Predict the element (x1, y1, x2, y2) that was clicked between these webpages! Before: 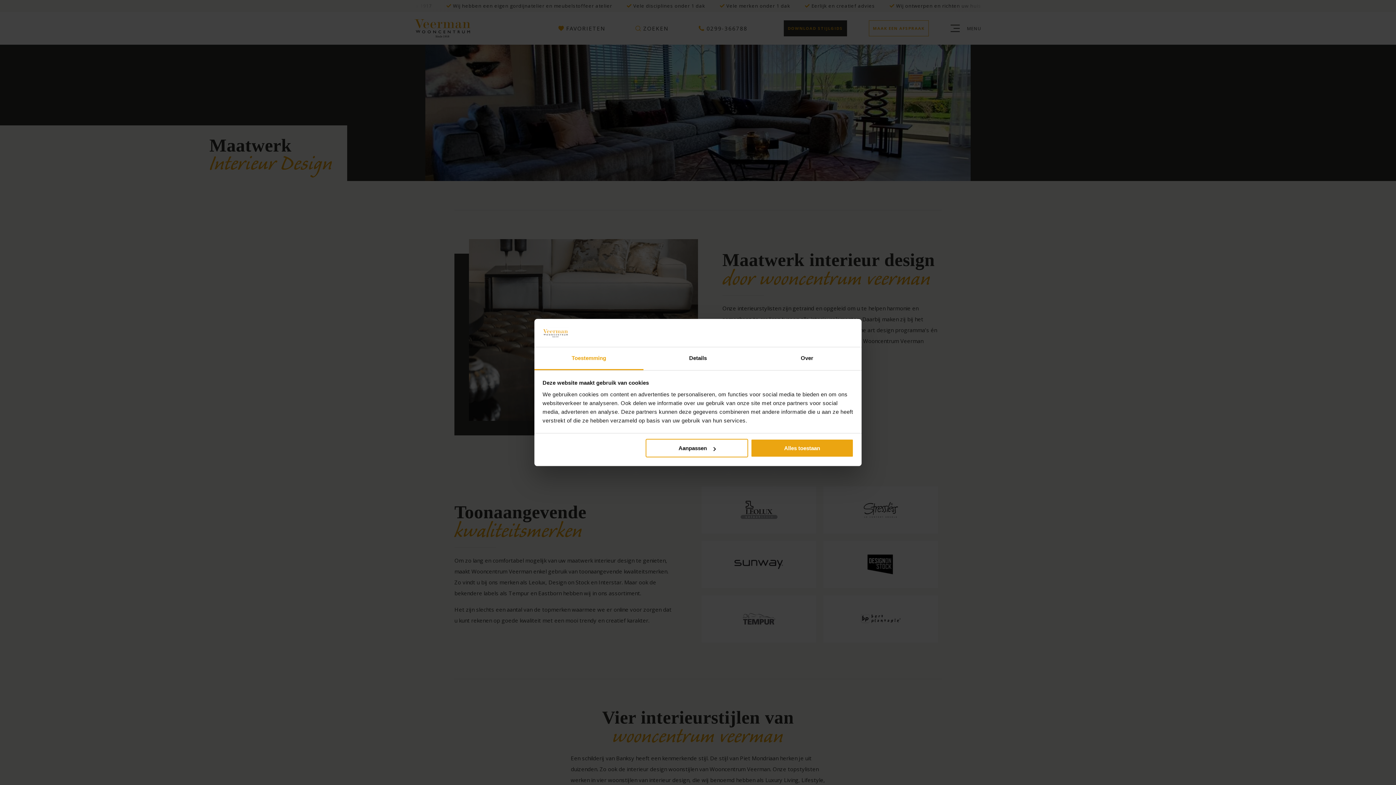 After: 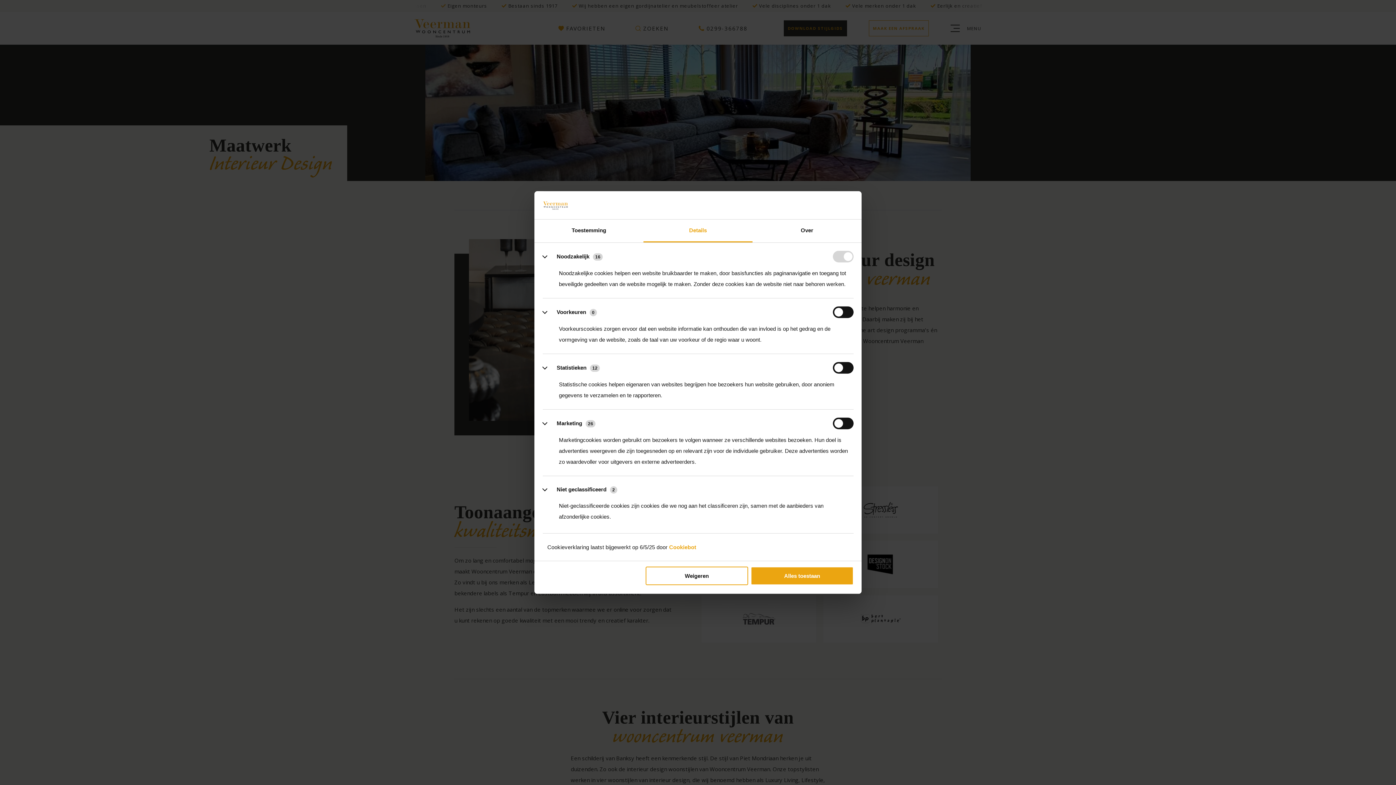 Action: bbox: (645, 439, 748, 457) label: Aanpassen